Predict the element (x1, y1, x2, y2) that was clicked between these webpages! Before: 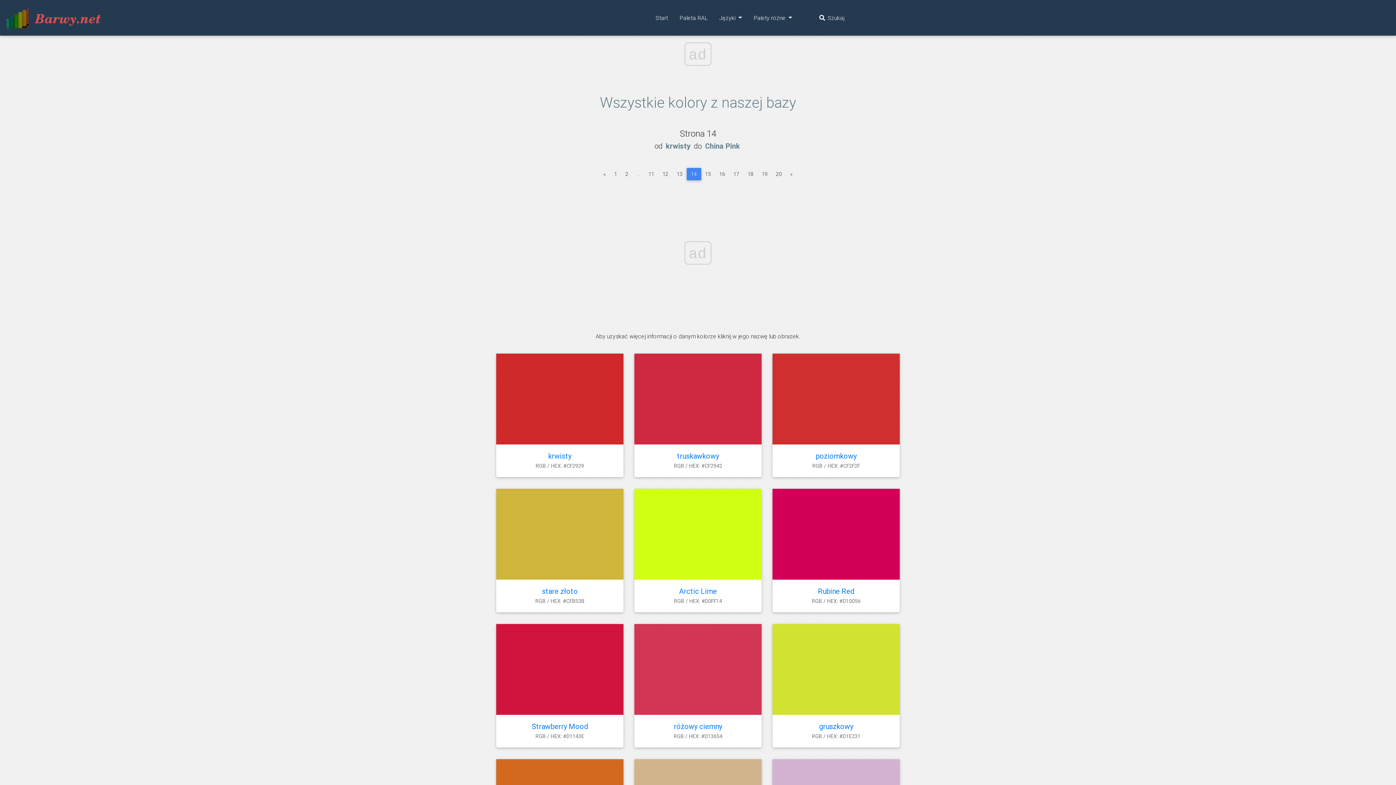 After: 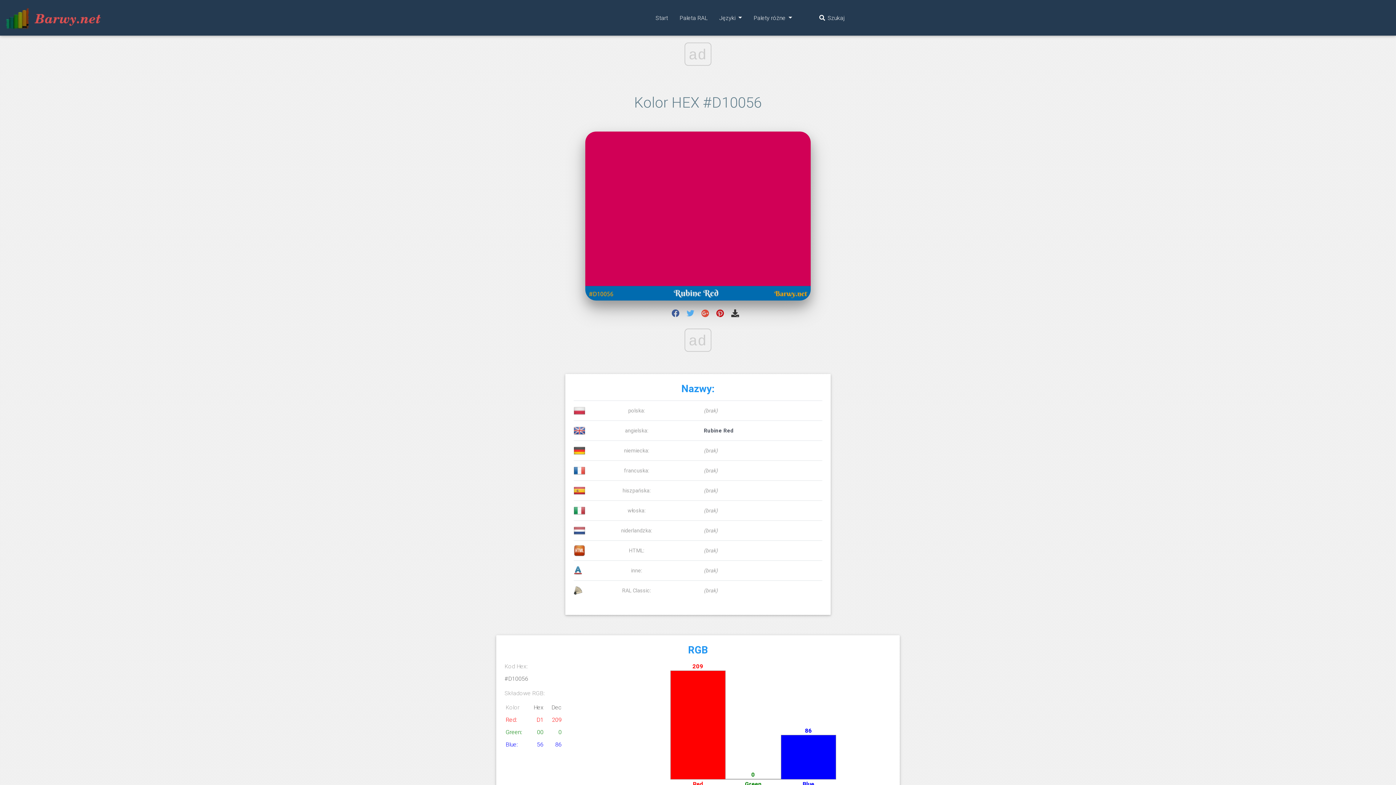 Action: label: Rubine Red bbox: (780, 587, 892, 596)